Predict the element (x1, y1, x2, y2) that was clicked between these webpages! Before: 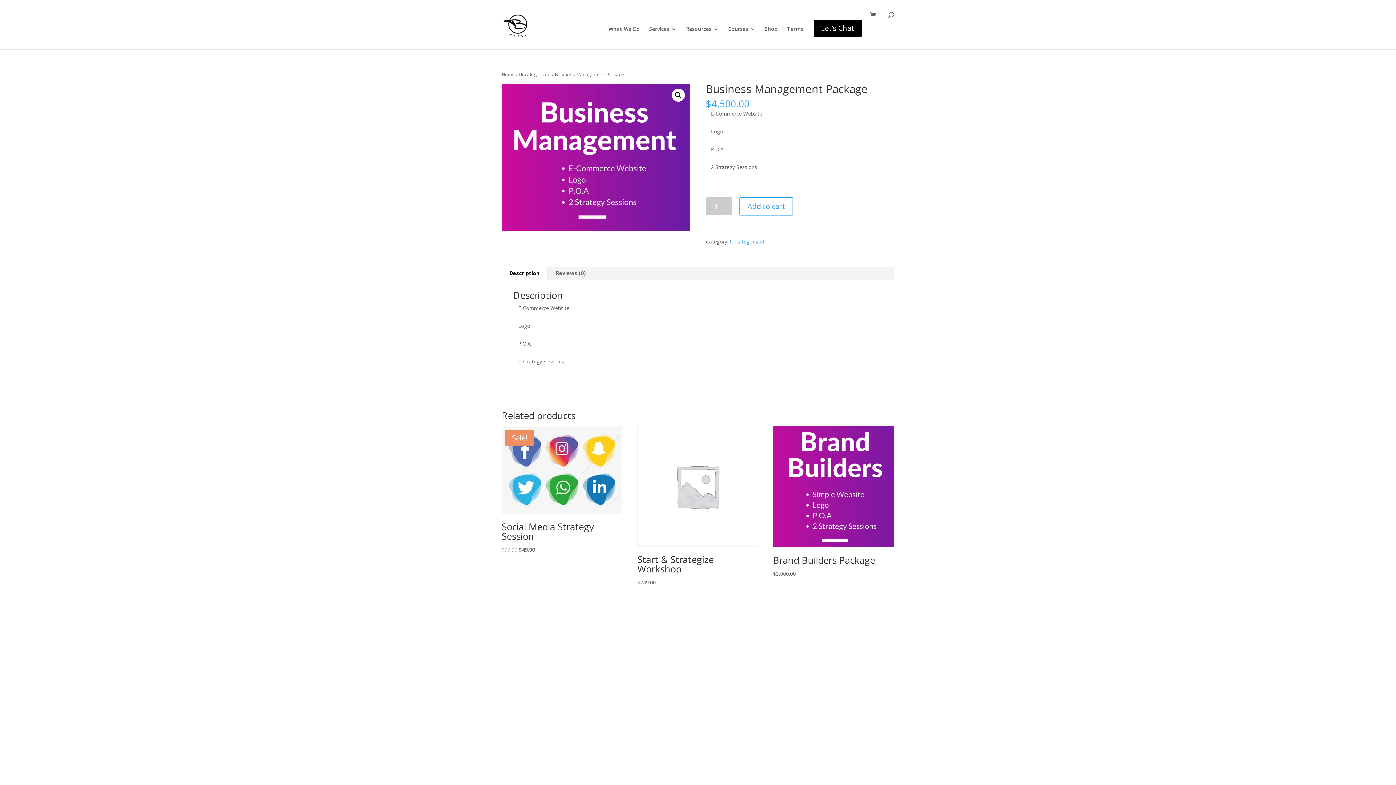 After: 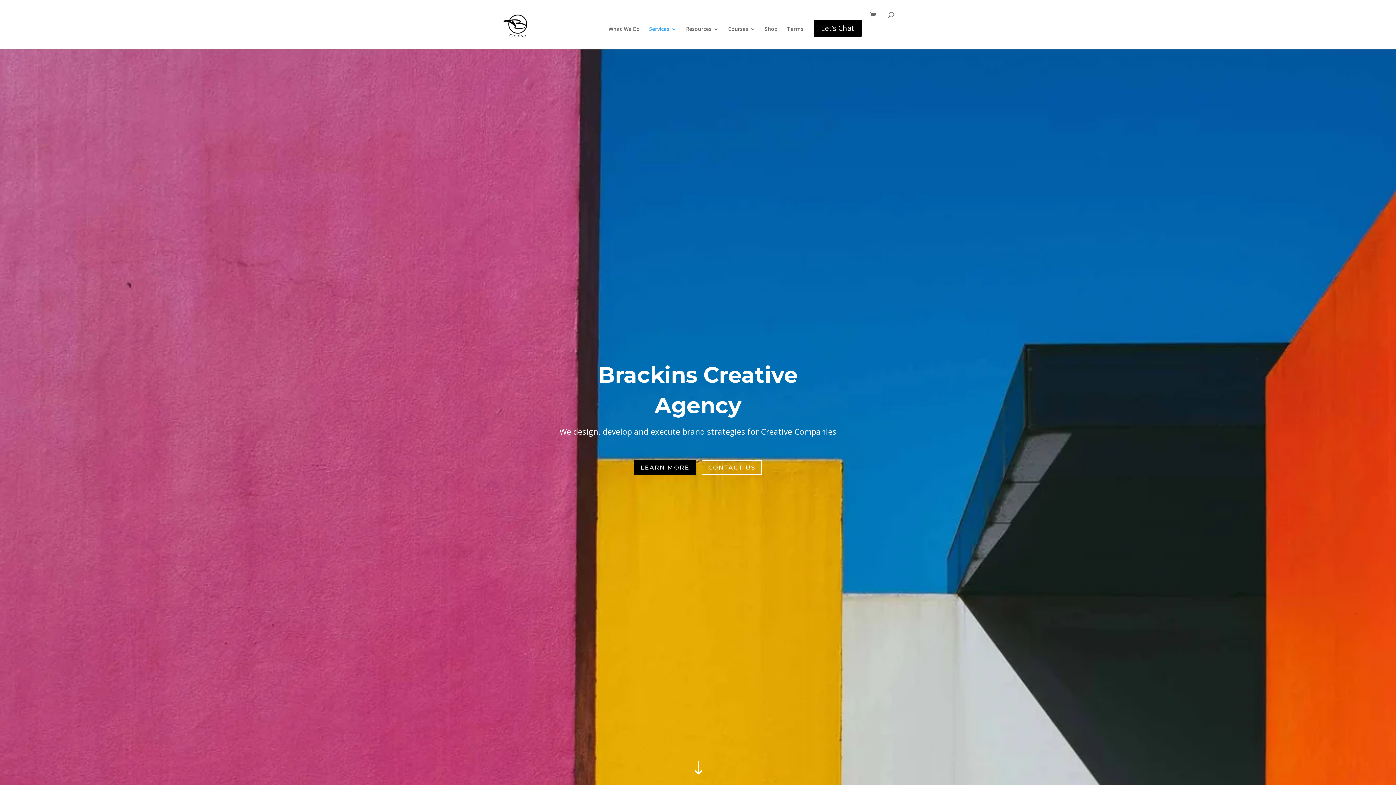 Action: bbox: (503, 20, 529, 27)